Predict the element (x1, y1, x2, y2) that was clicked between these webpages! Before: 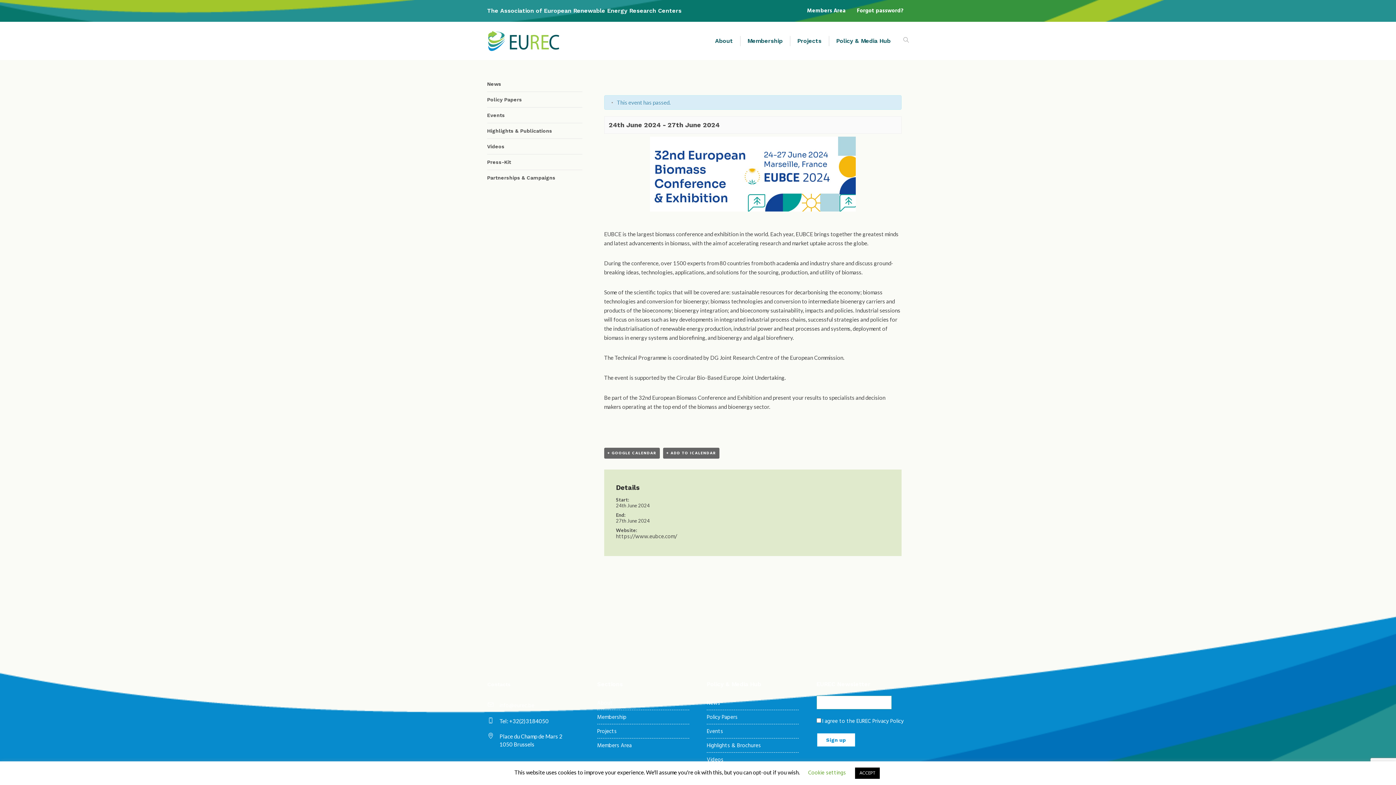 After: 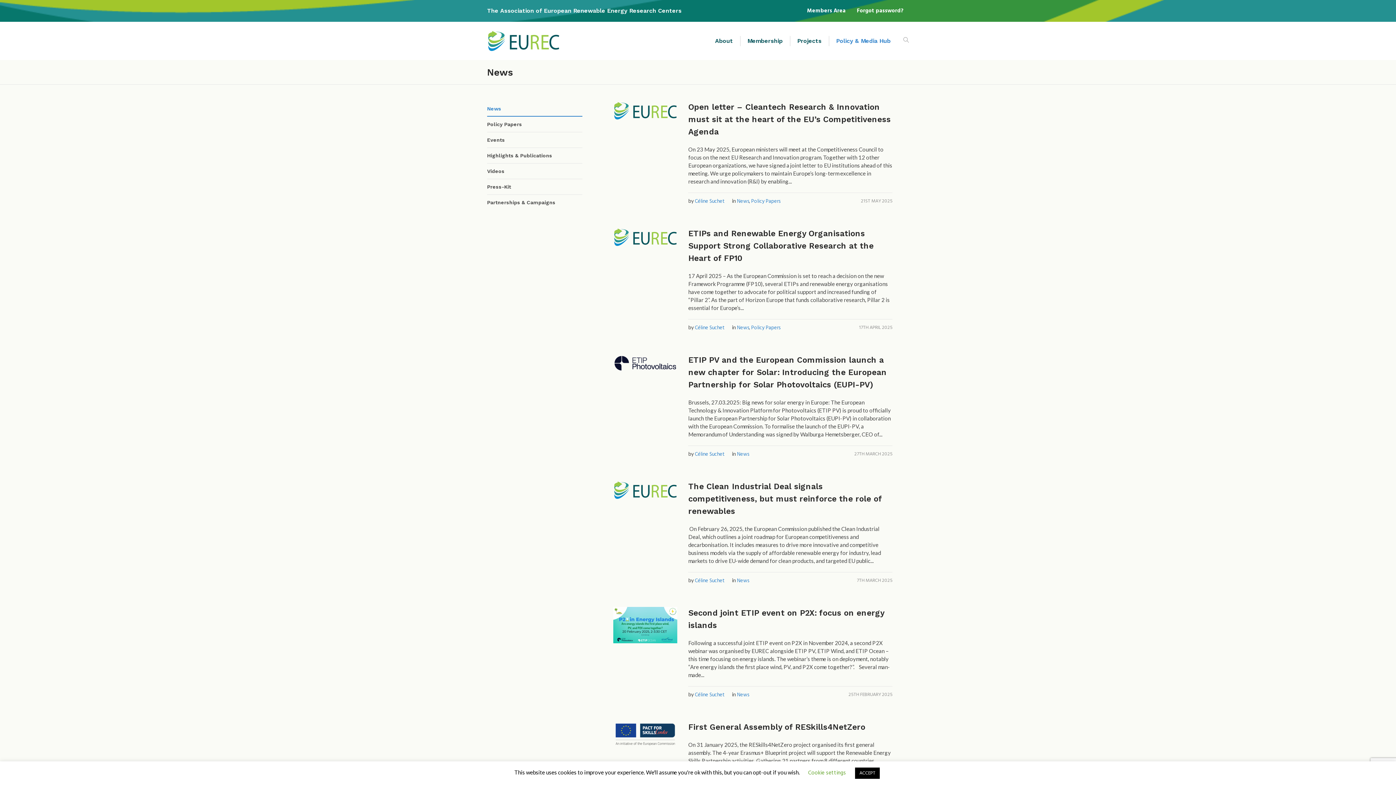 Action: bbox: (829, 21, 898, 60) label: Policy & Media Hub